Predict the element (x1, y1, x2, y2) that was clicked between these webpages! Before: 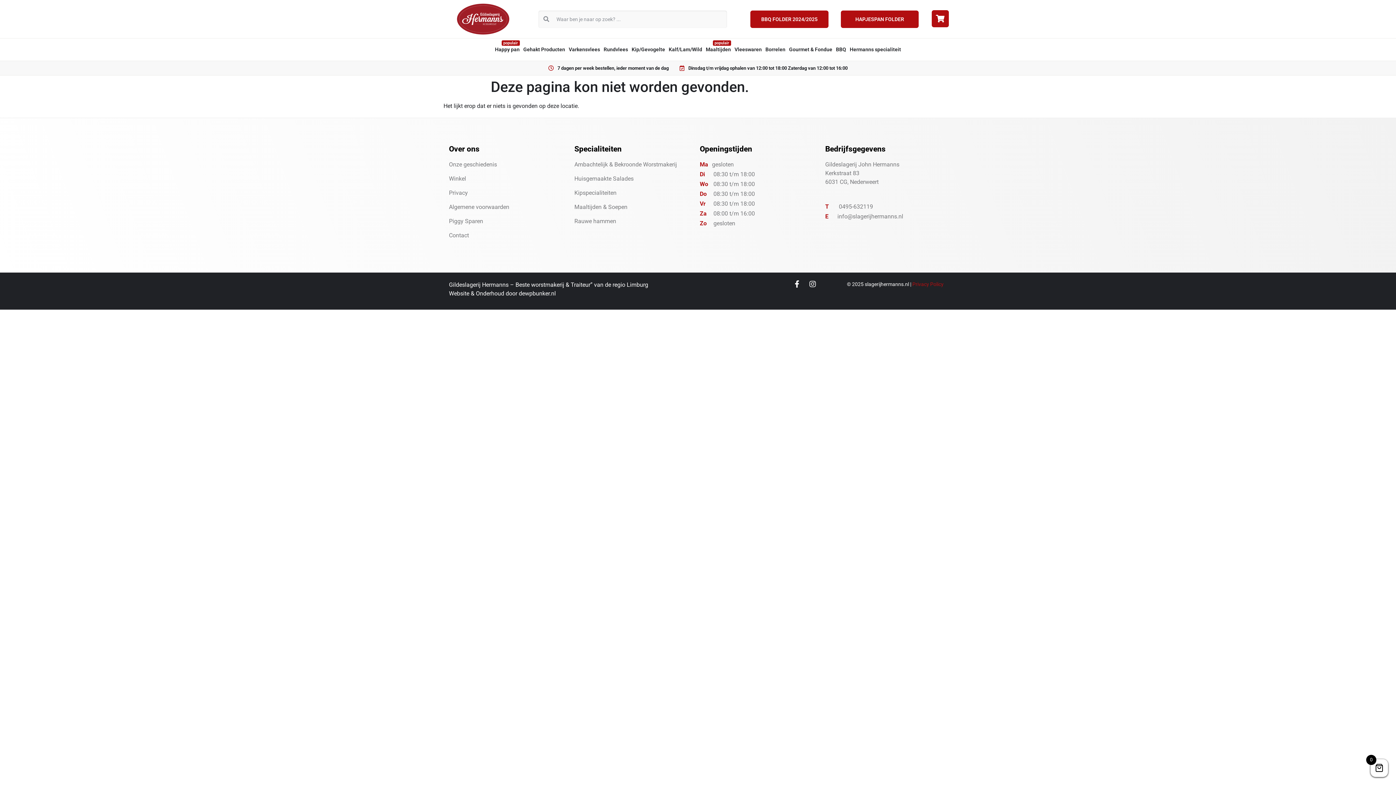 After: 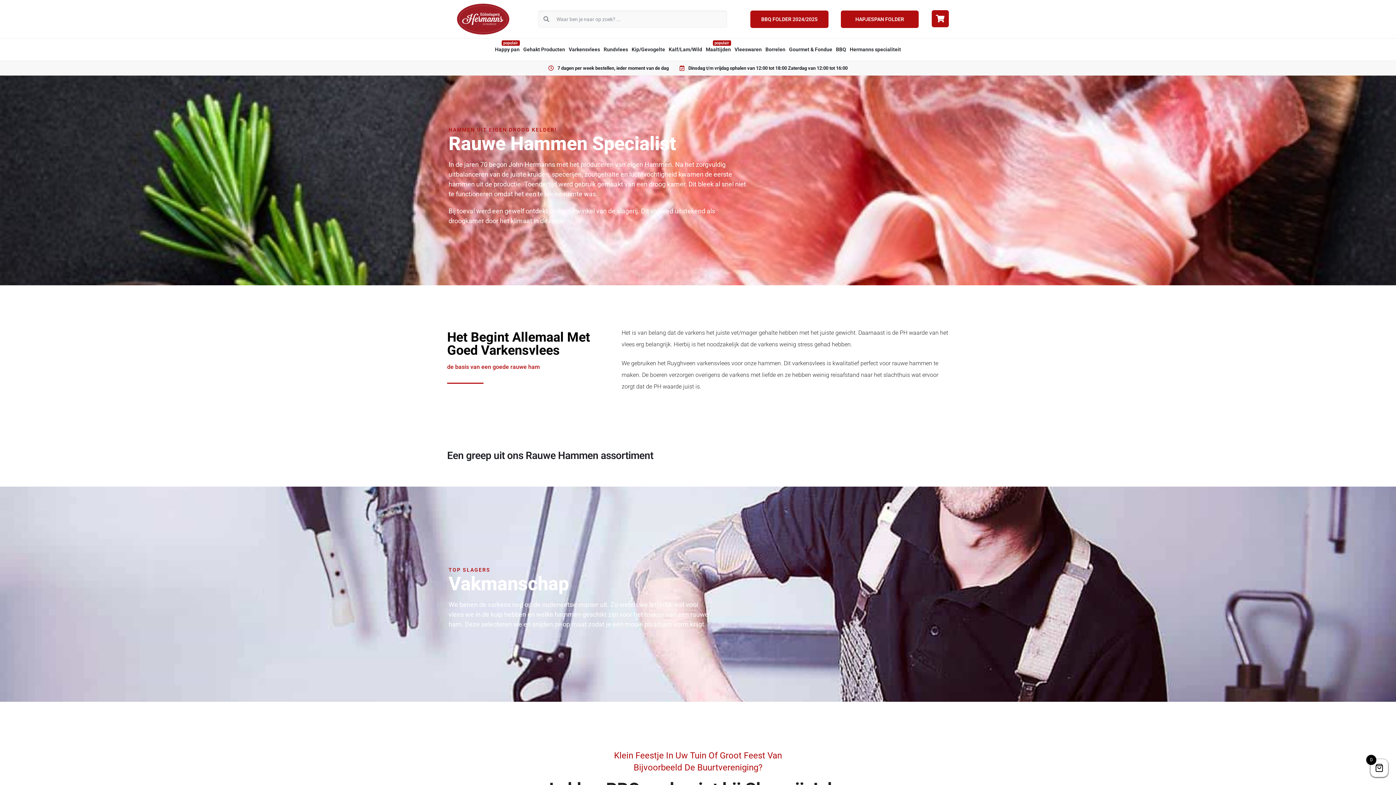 Action: bbox: (574, 217, 696, 231) label: Rauwe hammen